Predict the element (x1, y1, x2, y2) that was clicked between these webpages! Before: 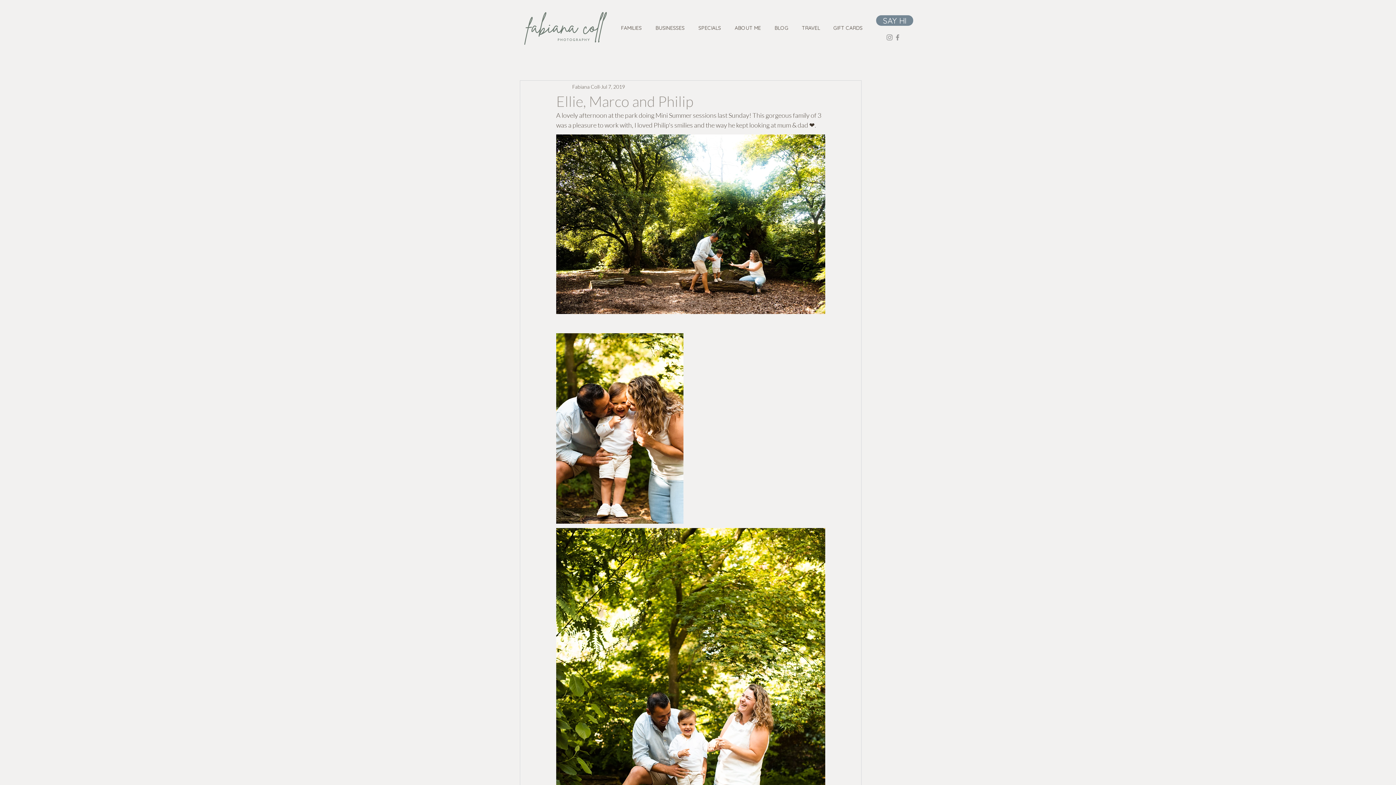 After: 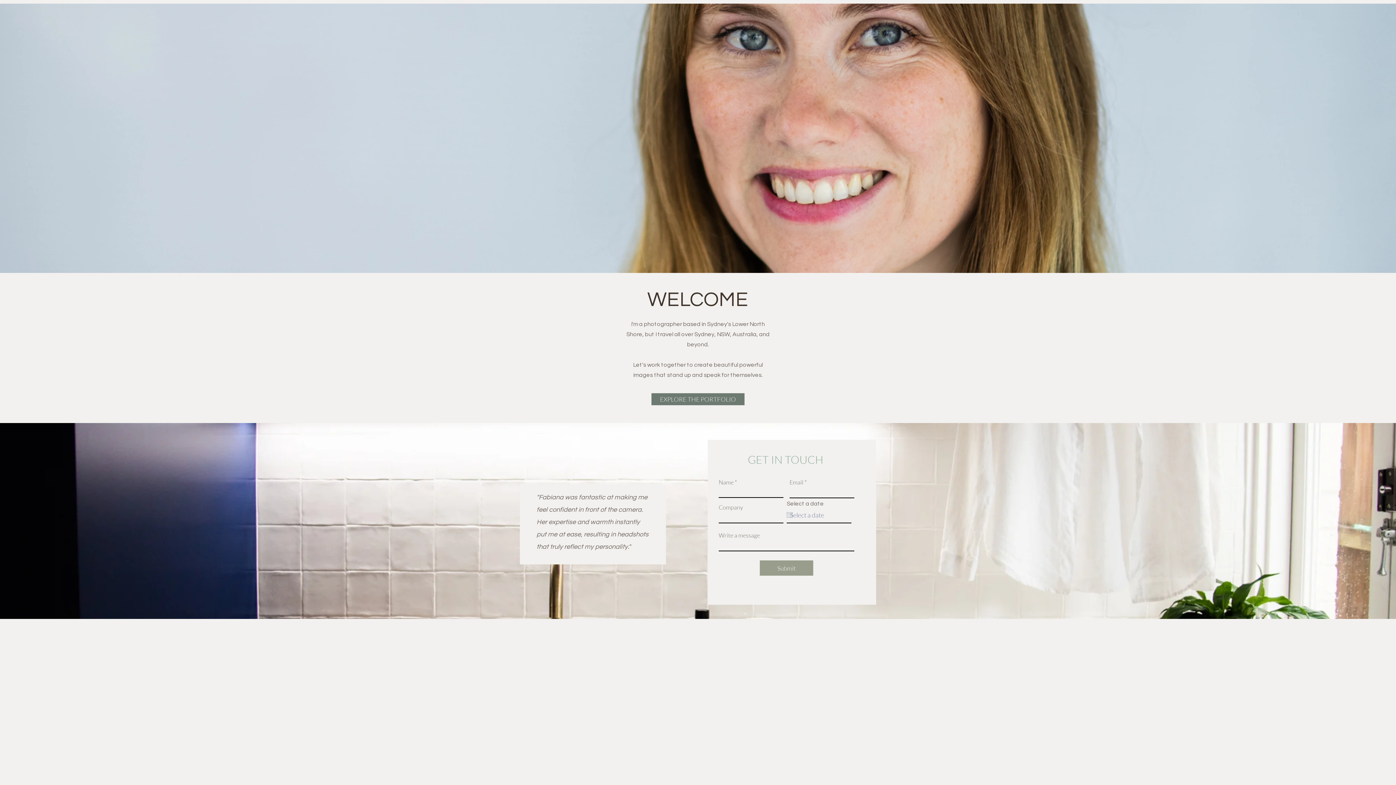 Action: bbox: (648, 19, 691, 37) label: BUSINESSES